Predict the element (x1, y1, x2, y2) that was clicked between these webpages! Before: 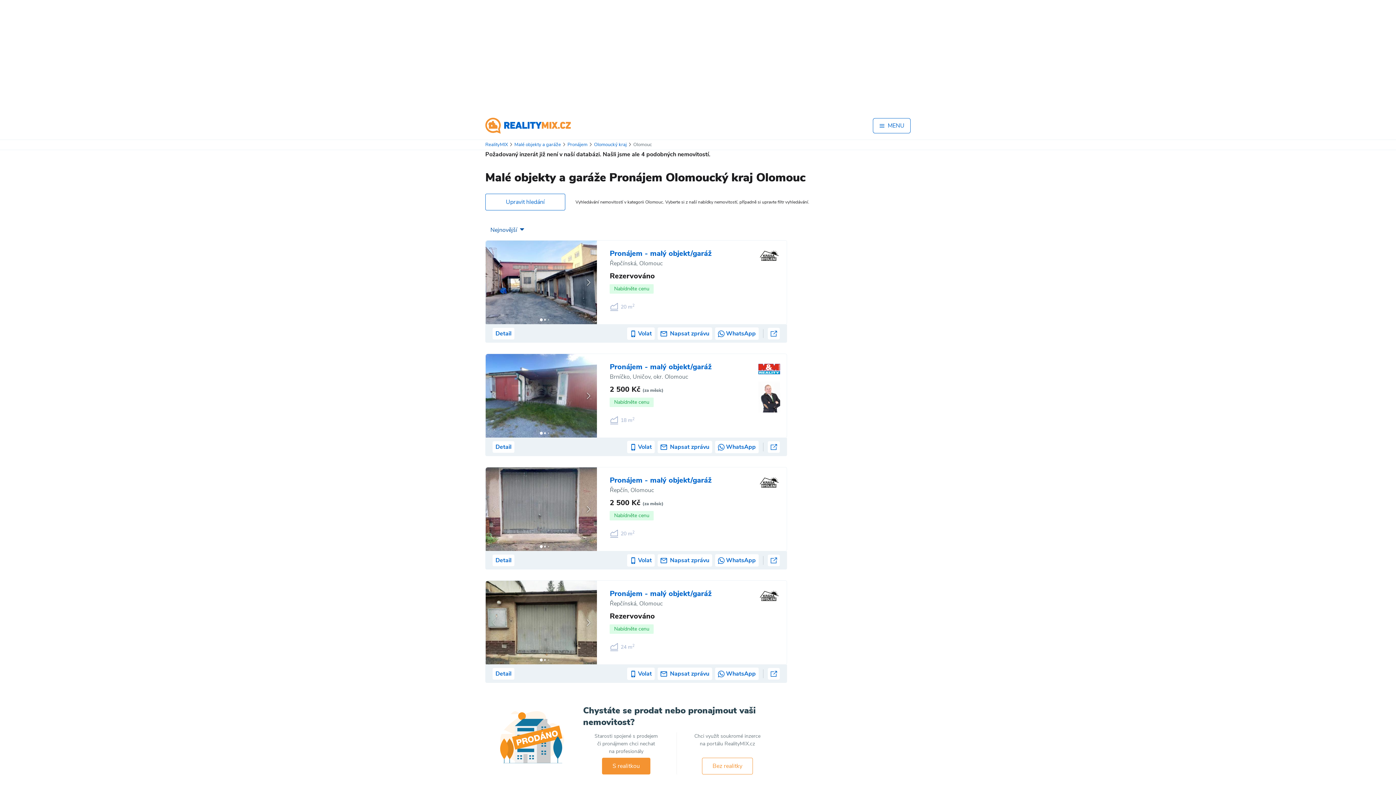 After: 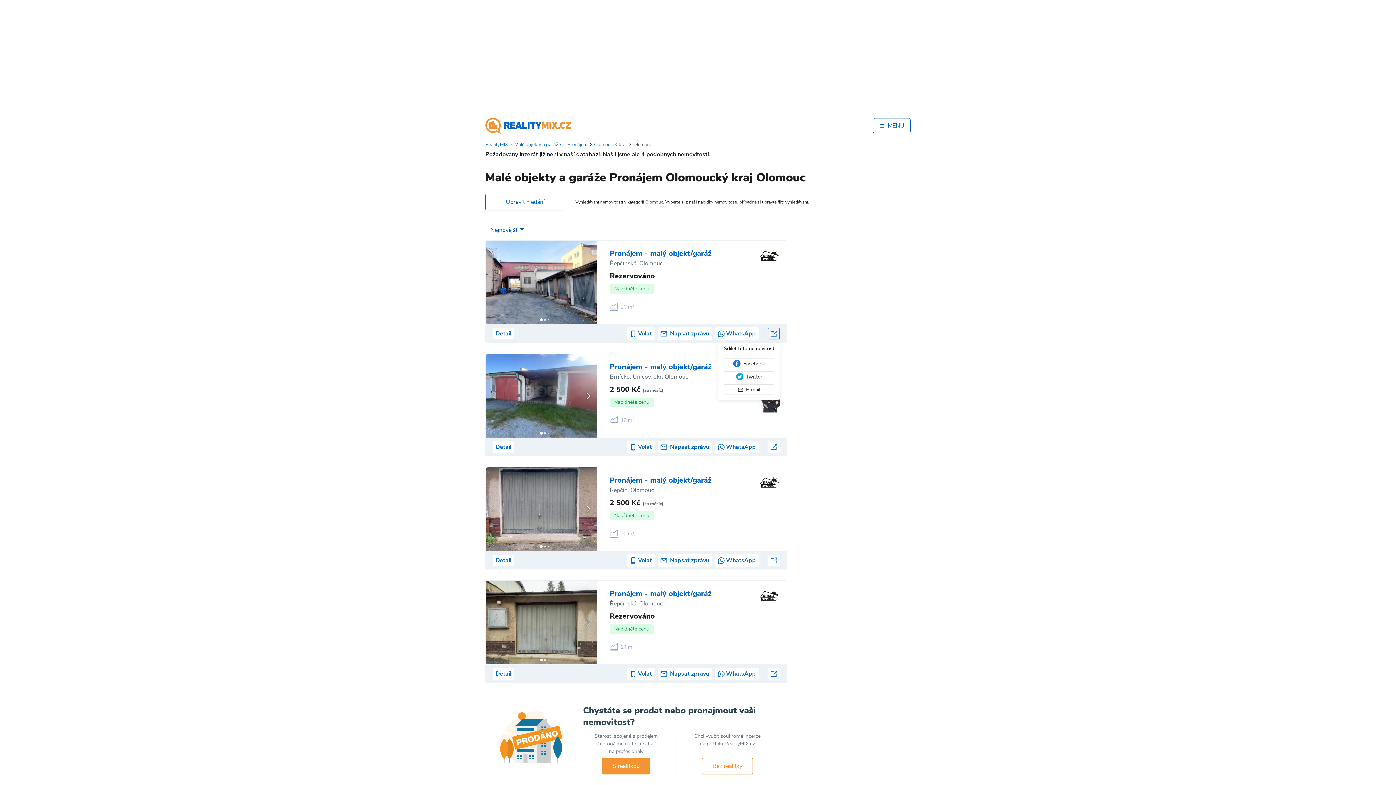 Action: bbox: (768, 328, 780, 339)